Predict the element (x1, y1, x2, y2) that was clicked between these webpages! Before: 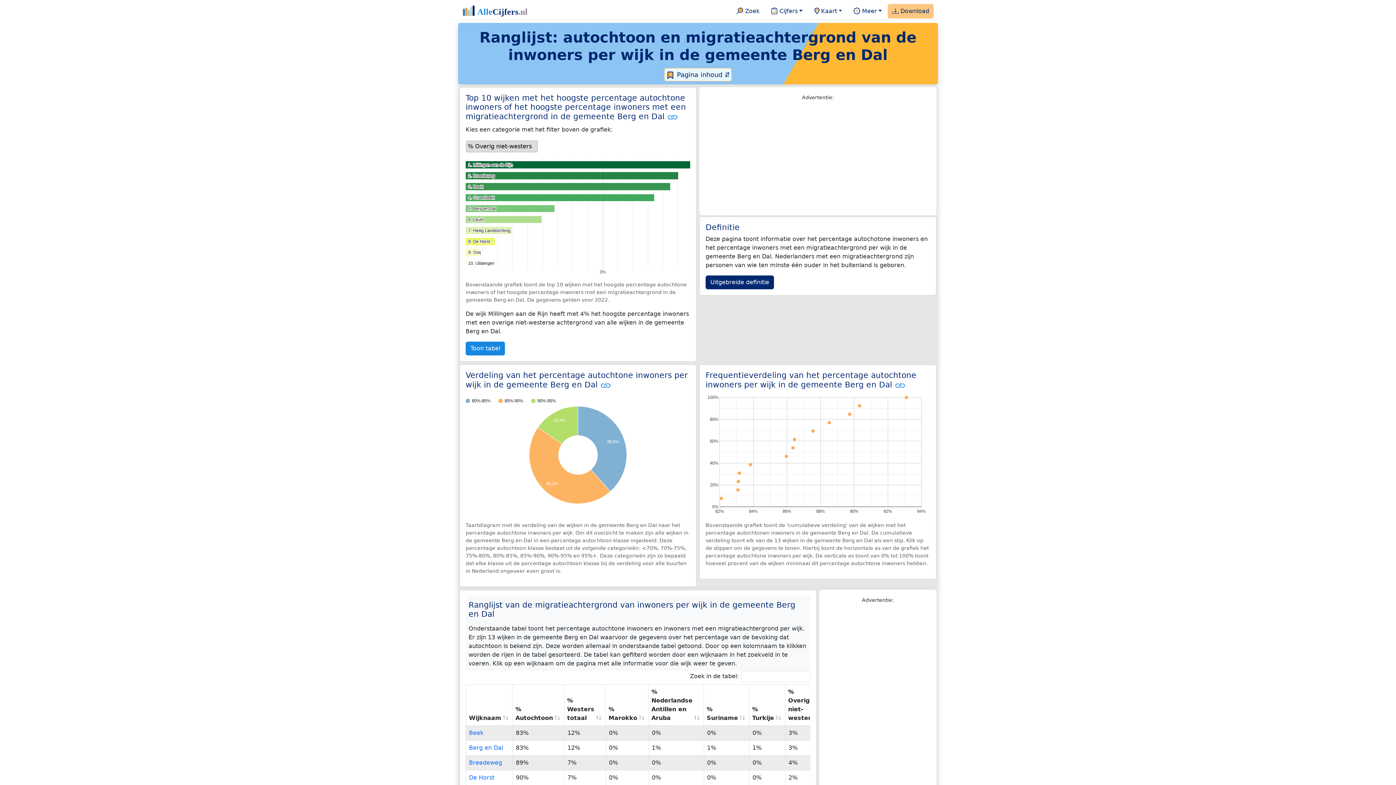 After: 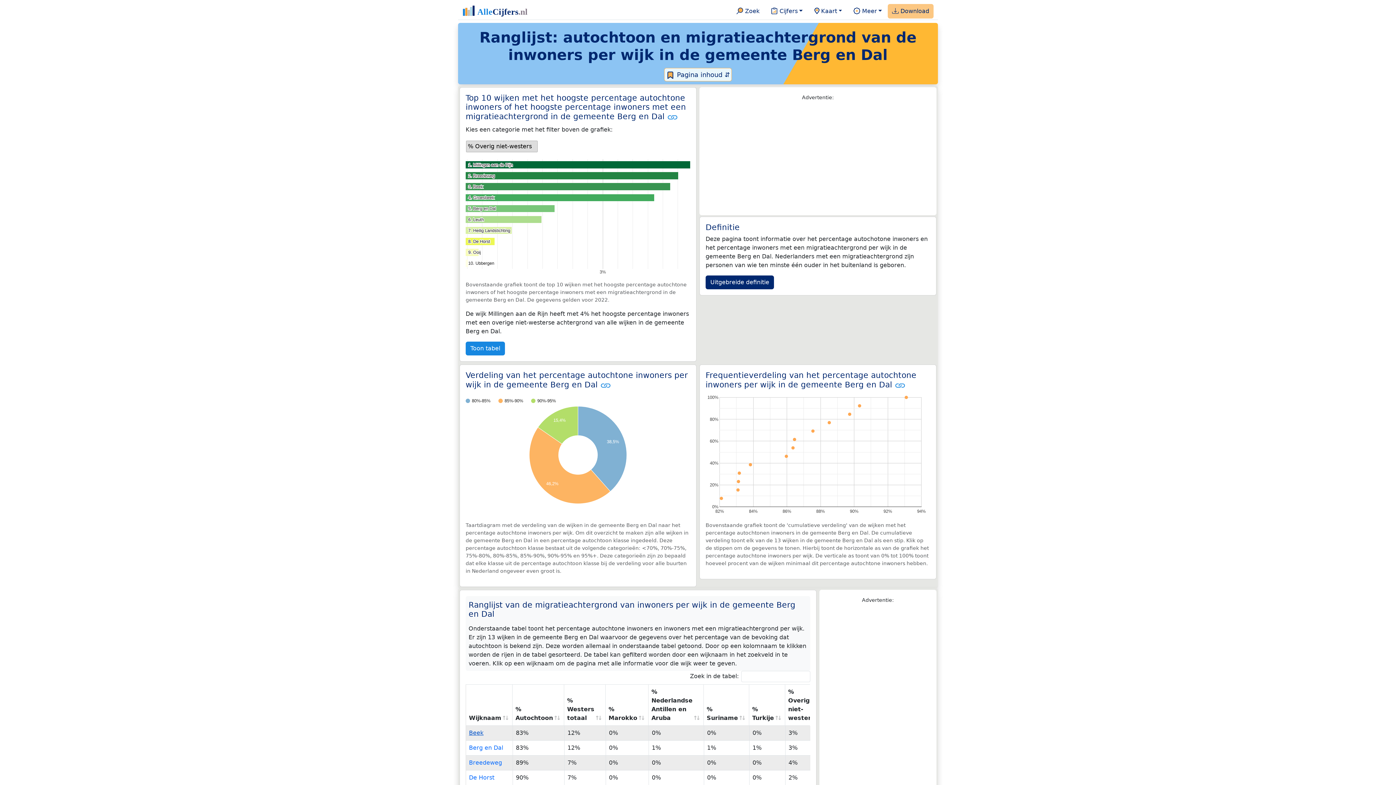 Action: label: Beek bbox: (469, 729, 483, 736)